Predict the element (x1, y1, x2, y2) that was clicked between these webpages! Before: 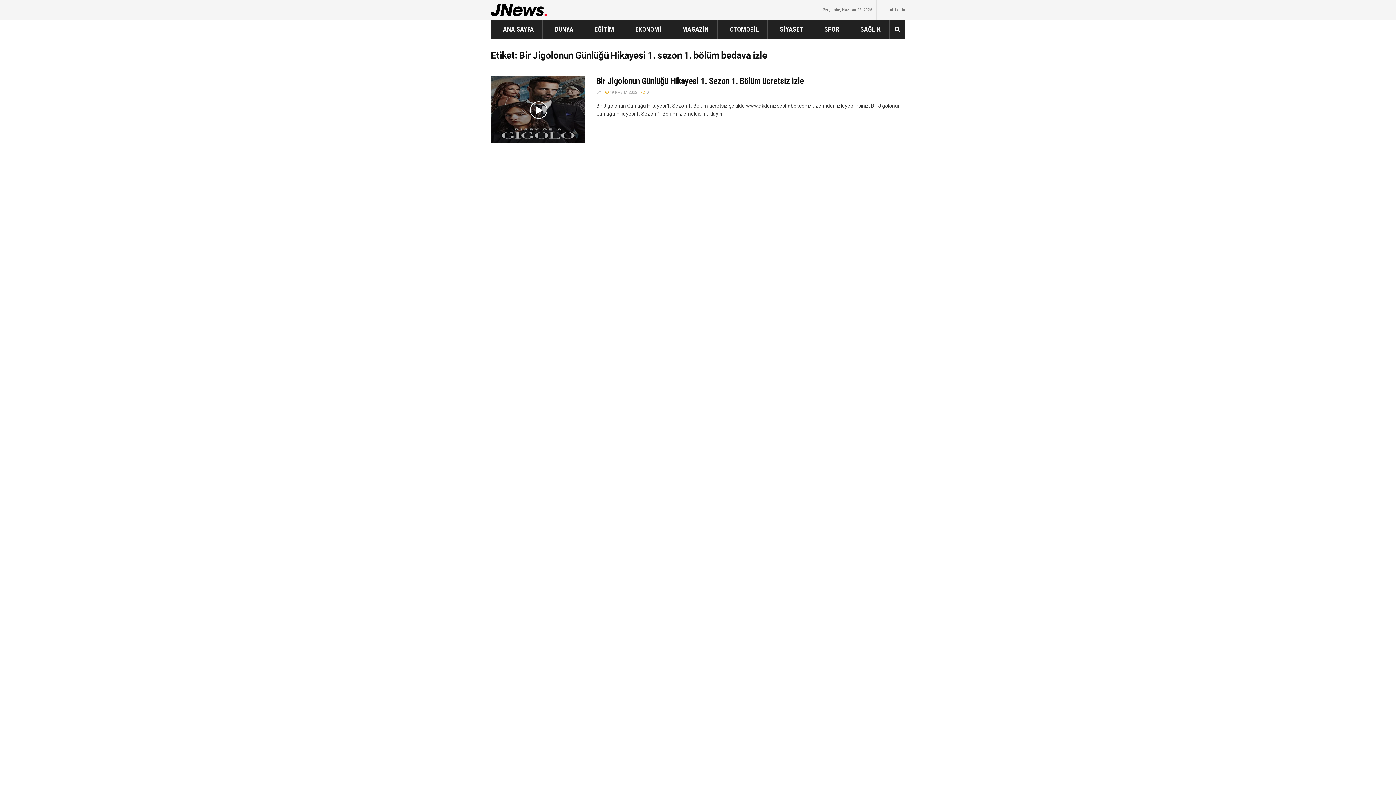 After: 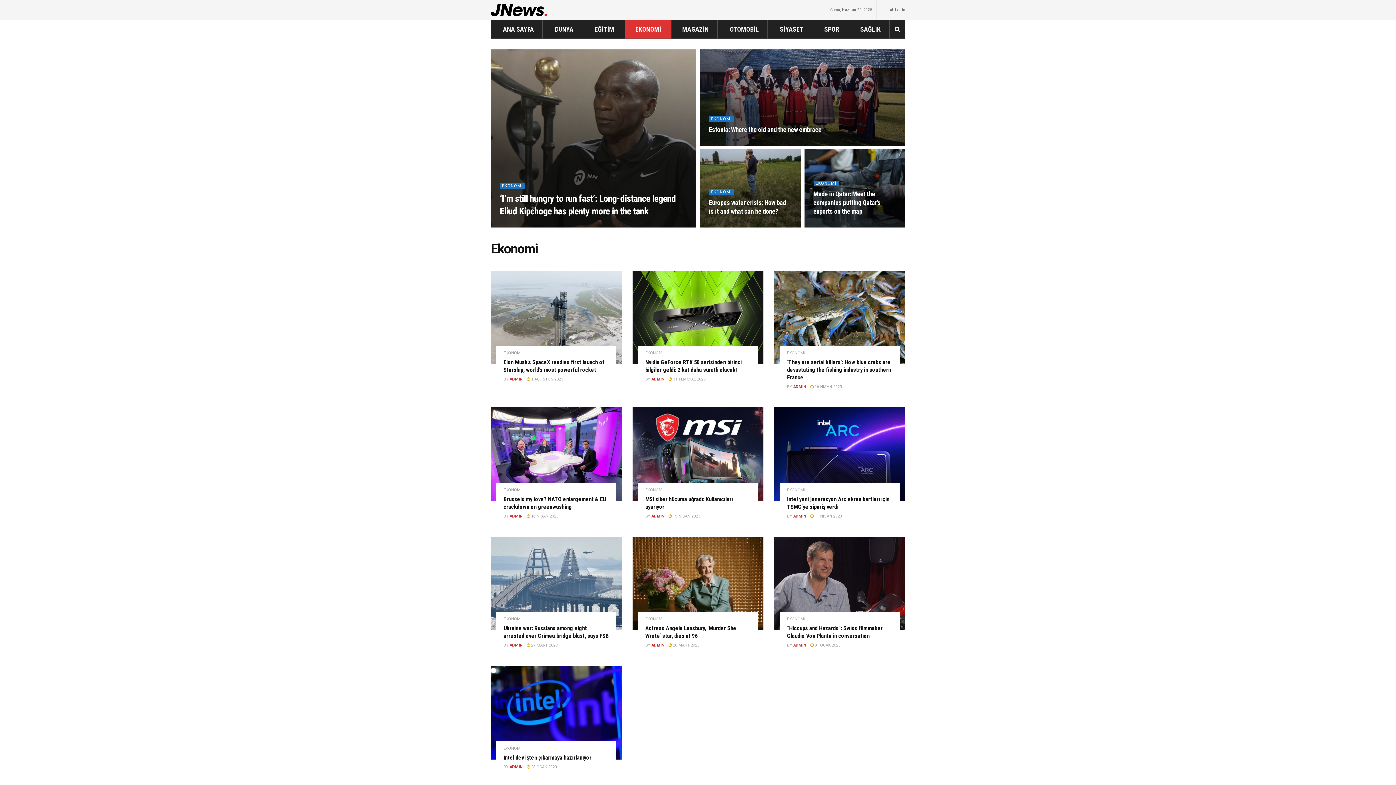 Action: bbox: (625, 20, 671, 38) label: EKONOMİ